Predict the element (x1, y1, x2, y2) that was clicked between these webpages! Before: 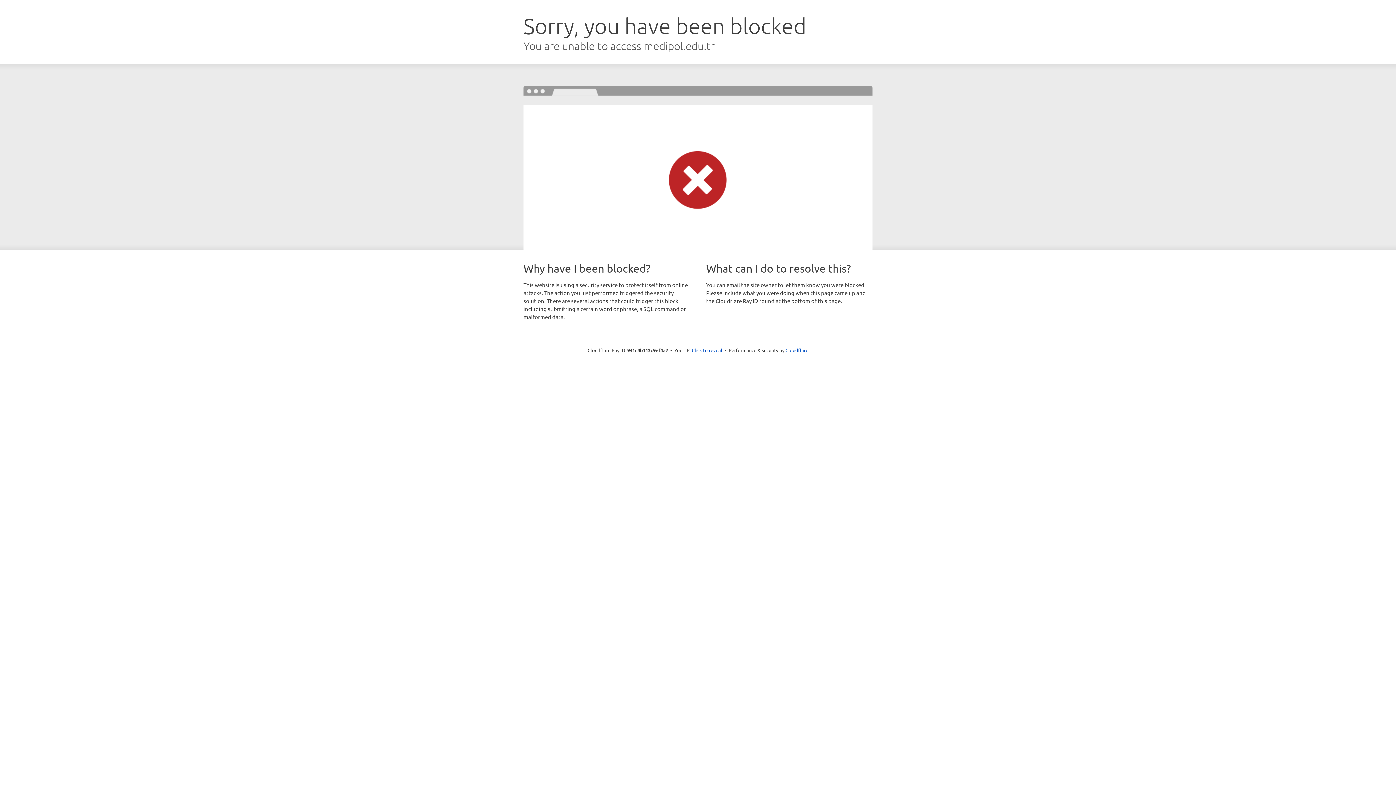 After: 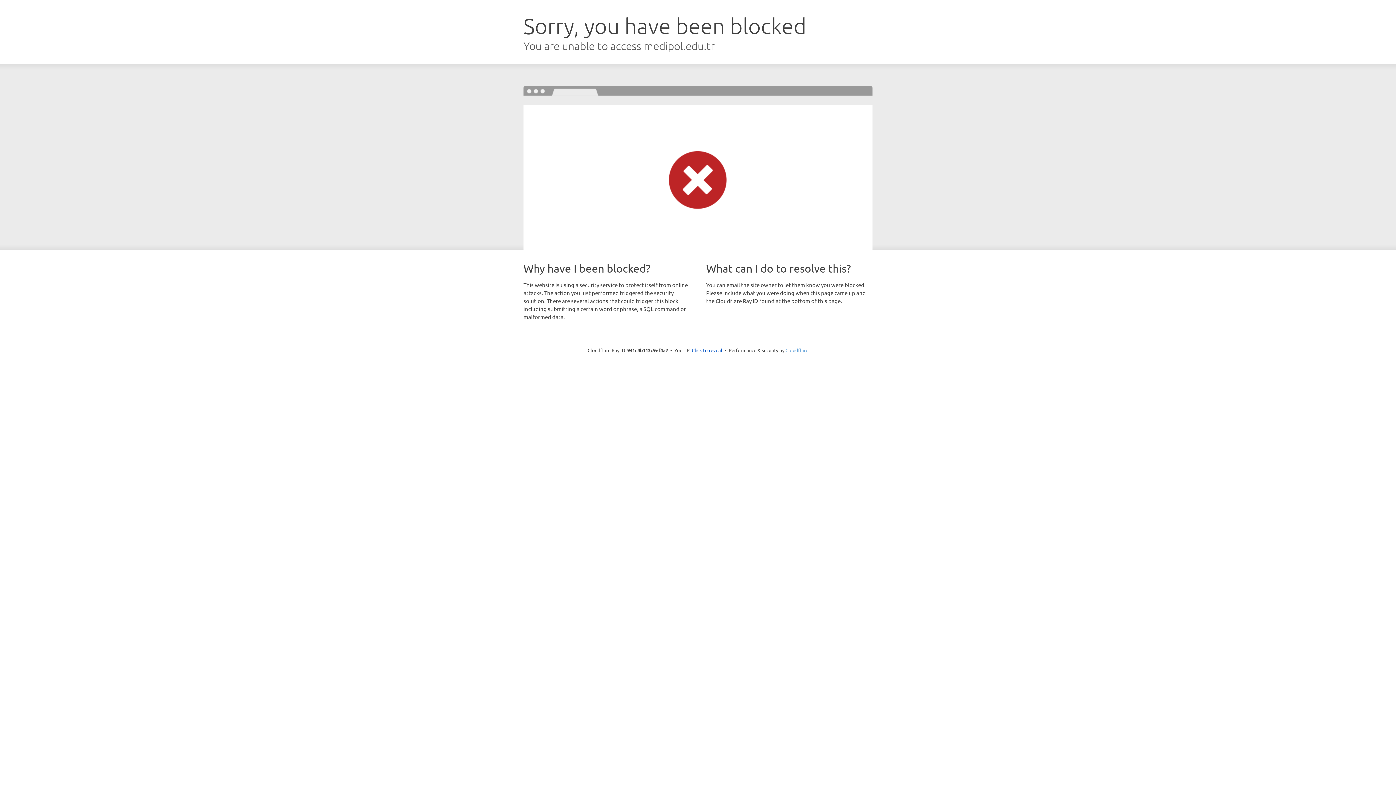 Action: label: Cloudflare bbox: (785, 347, 808, 353)